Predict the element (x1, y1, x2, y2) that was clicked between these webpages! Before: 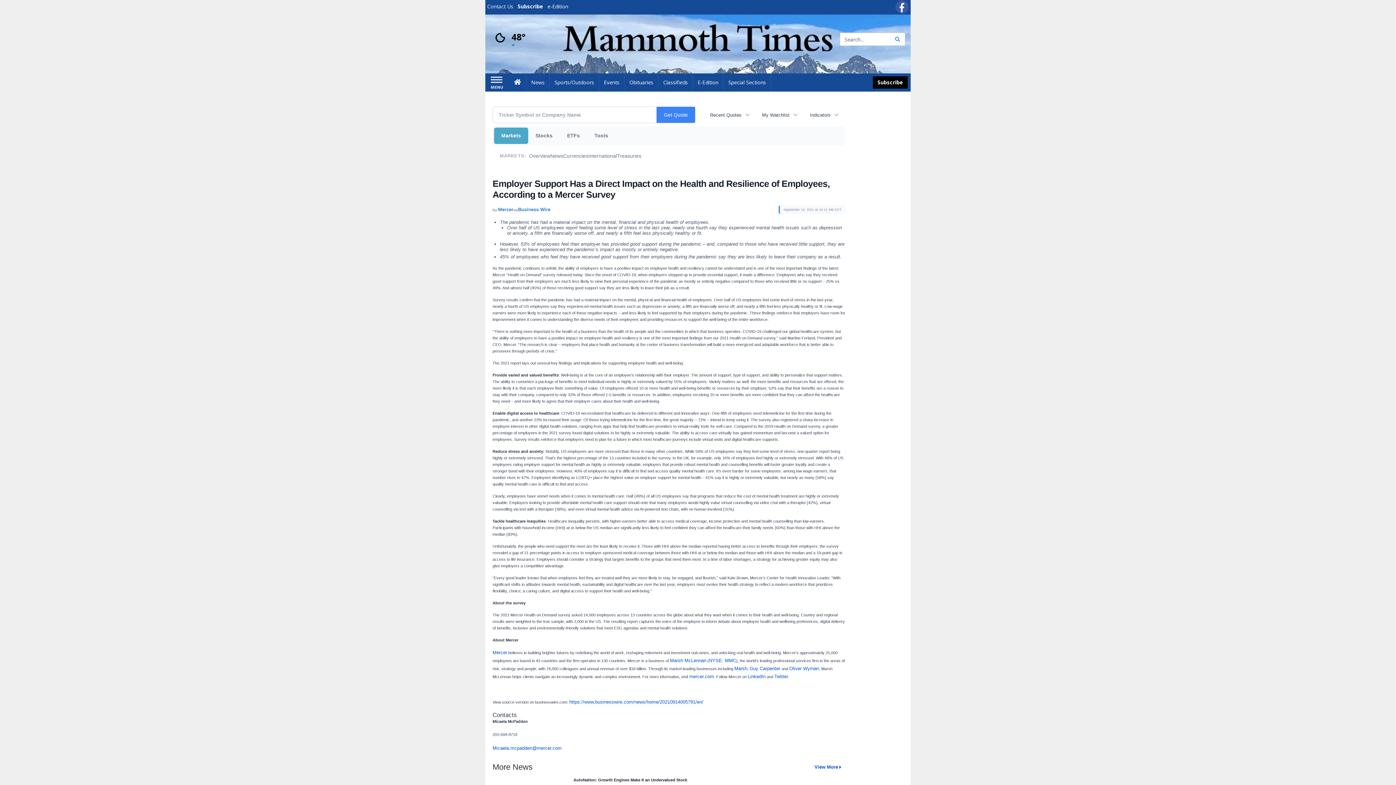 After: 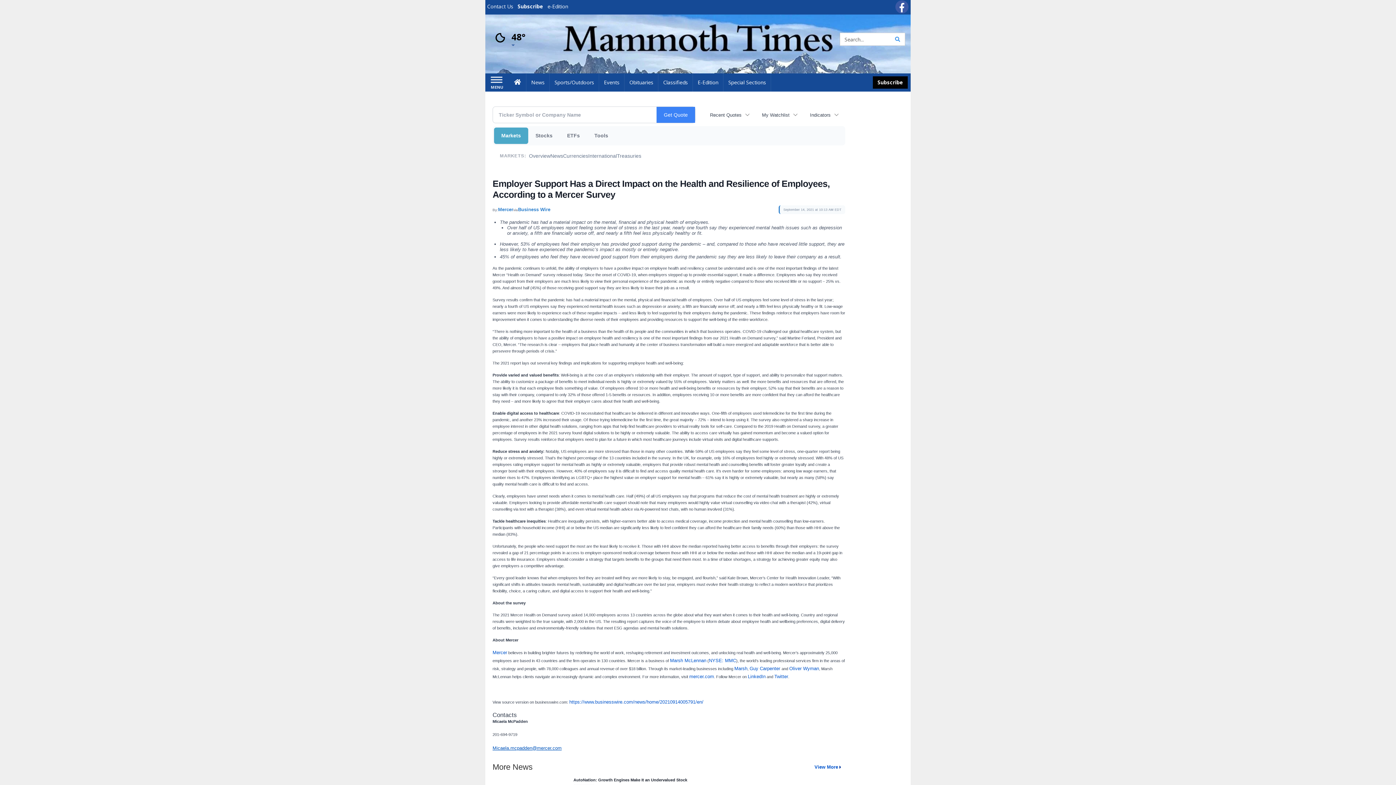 Action: label: Micaela.mcpadden@mercer.com bbox: (492, 745, 561, 751)